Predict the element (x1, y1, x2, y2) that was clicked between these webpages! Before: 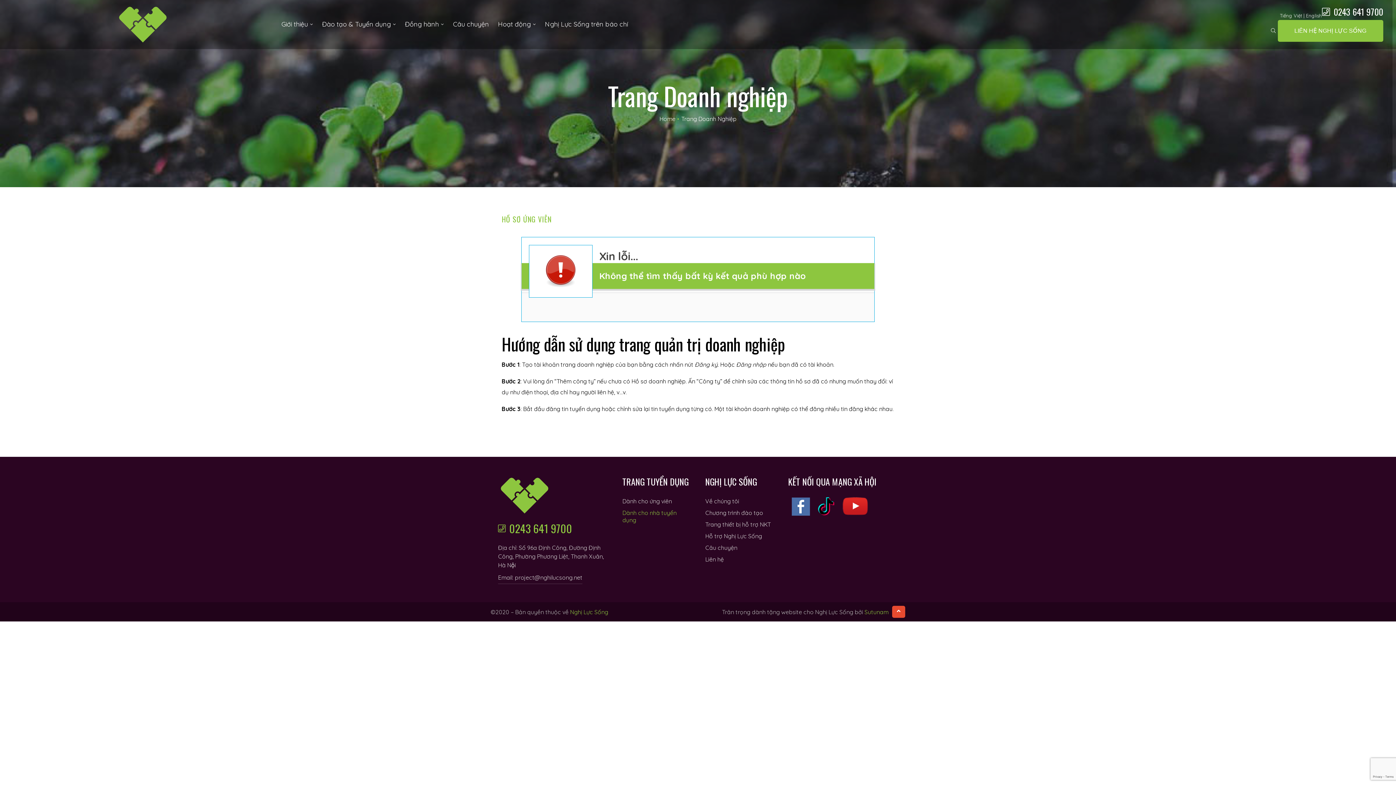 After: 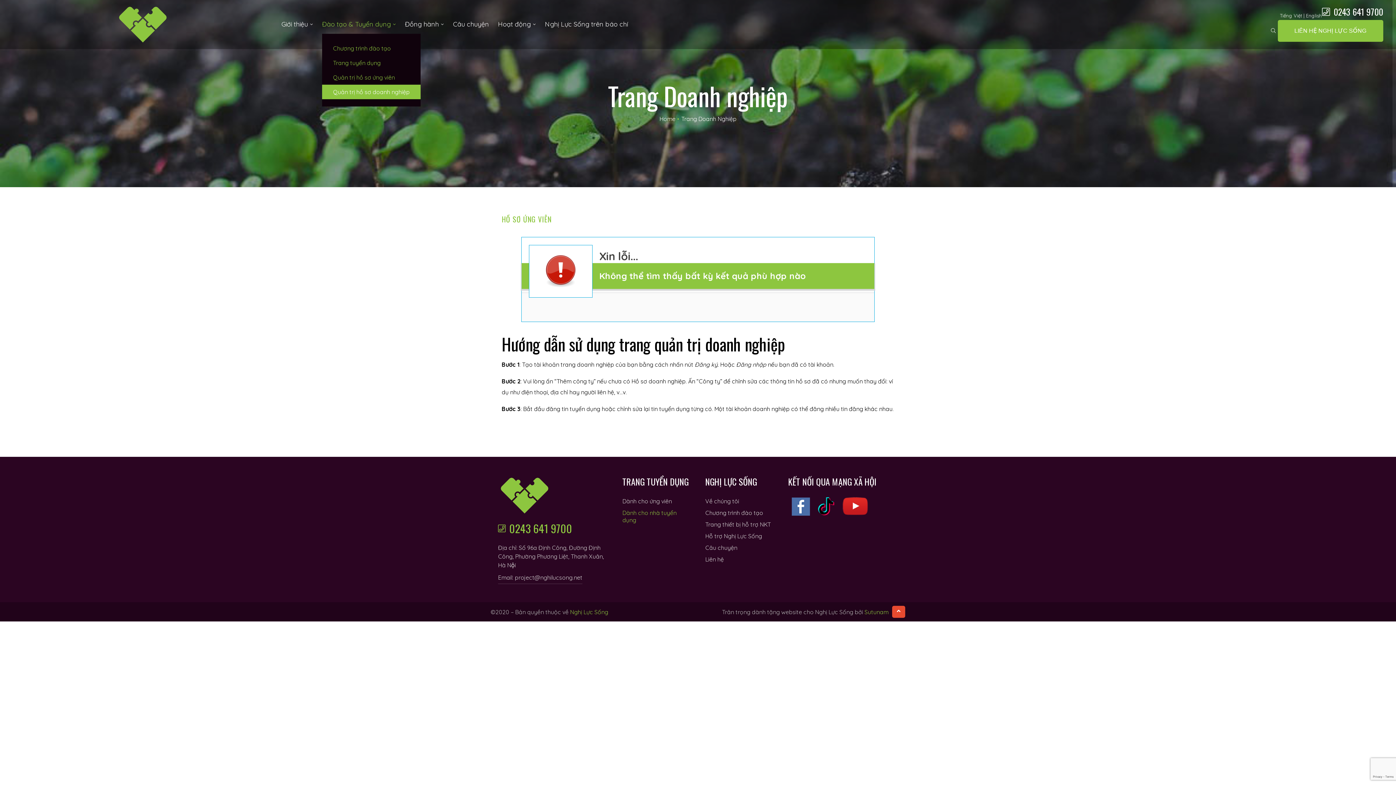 Action: bbox: (322, 15, 396, 33) label: Đào tạo & Tuyển dụng